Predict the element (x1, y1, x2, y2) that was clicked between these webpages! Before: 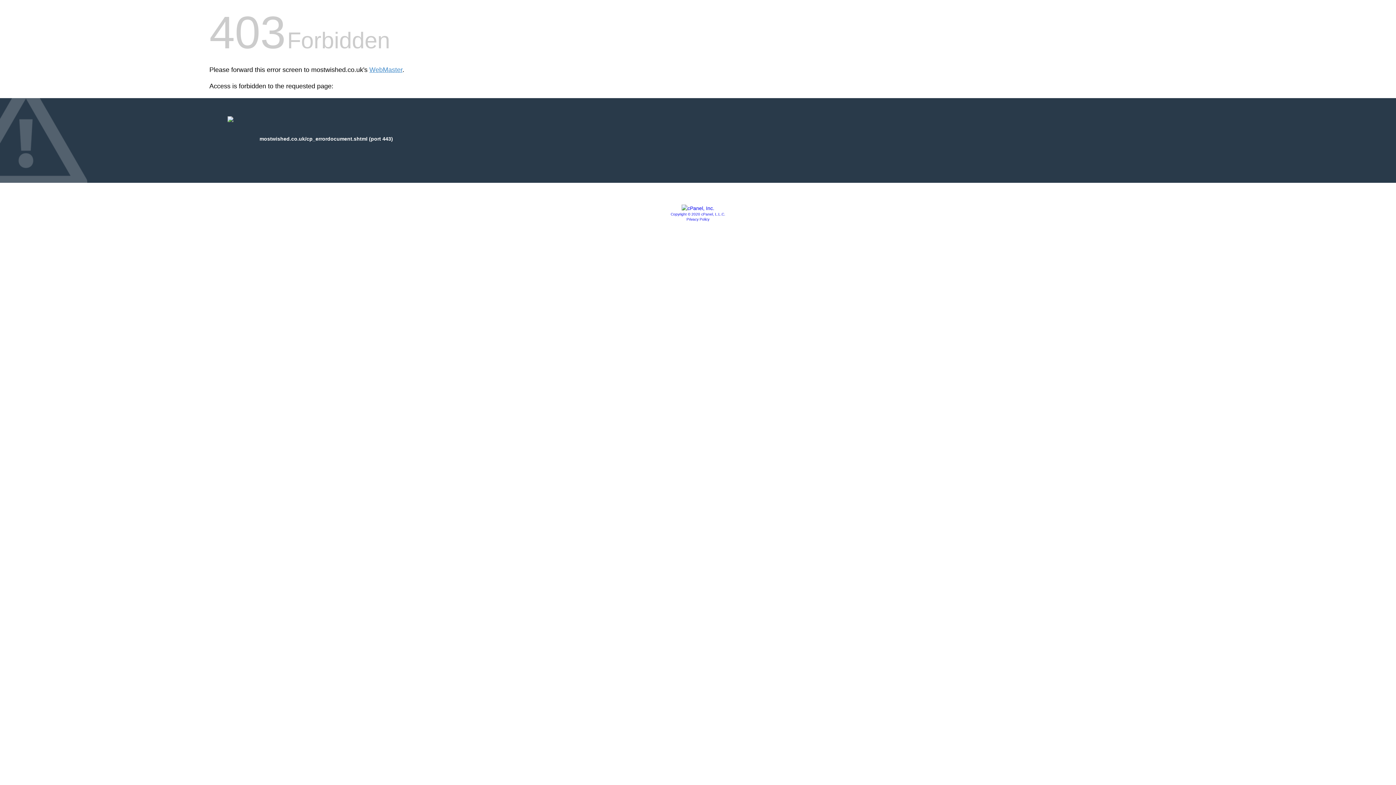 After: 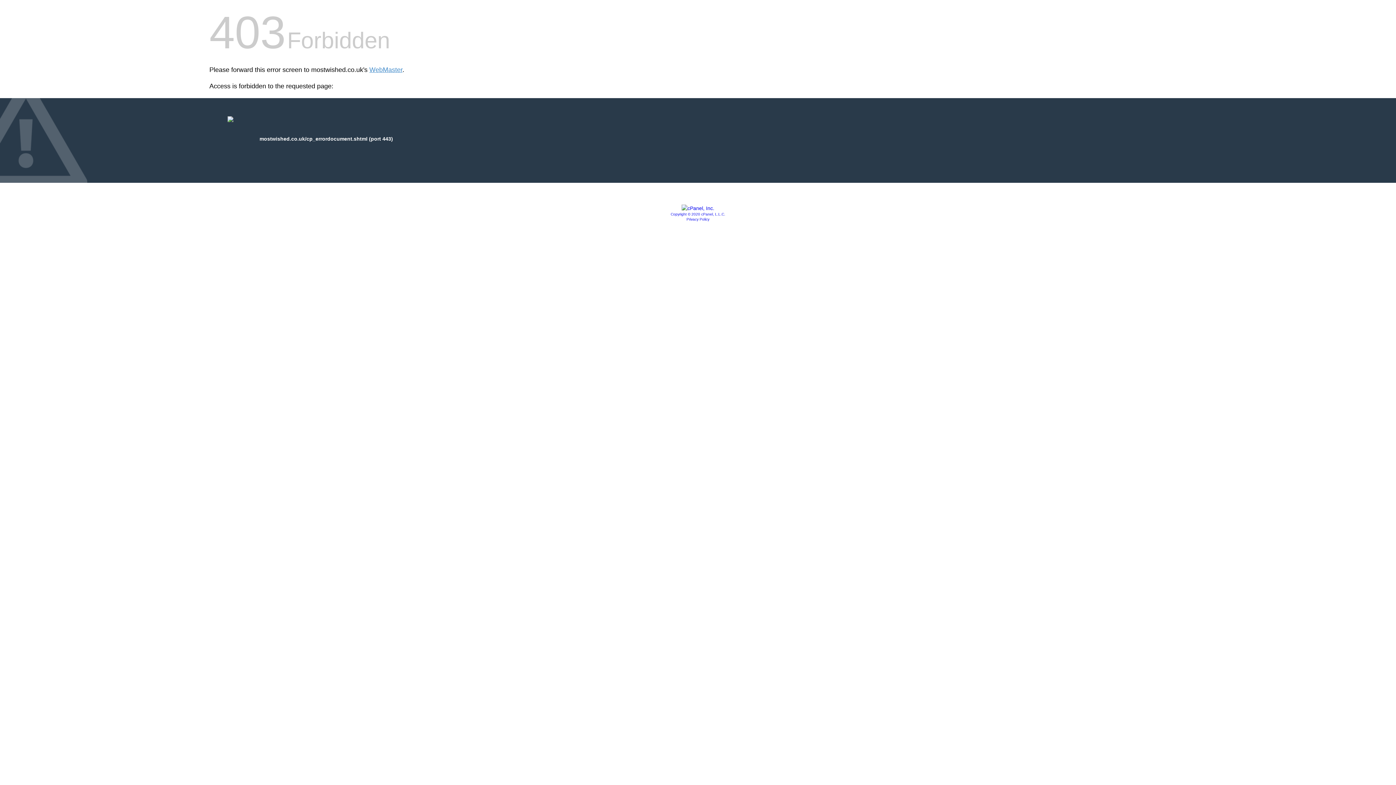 Action: bbox: (670, 212, 725, 216) label: Copyright © 2020 cPanel, L.L.C.